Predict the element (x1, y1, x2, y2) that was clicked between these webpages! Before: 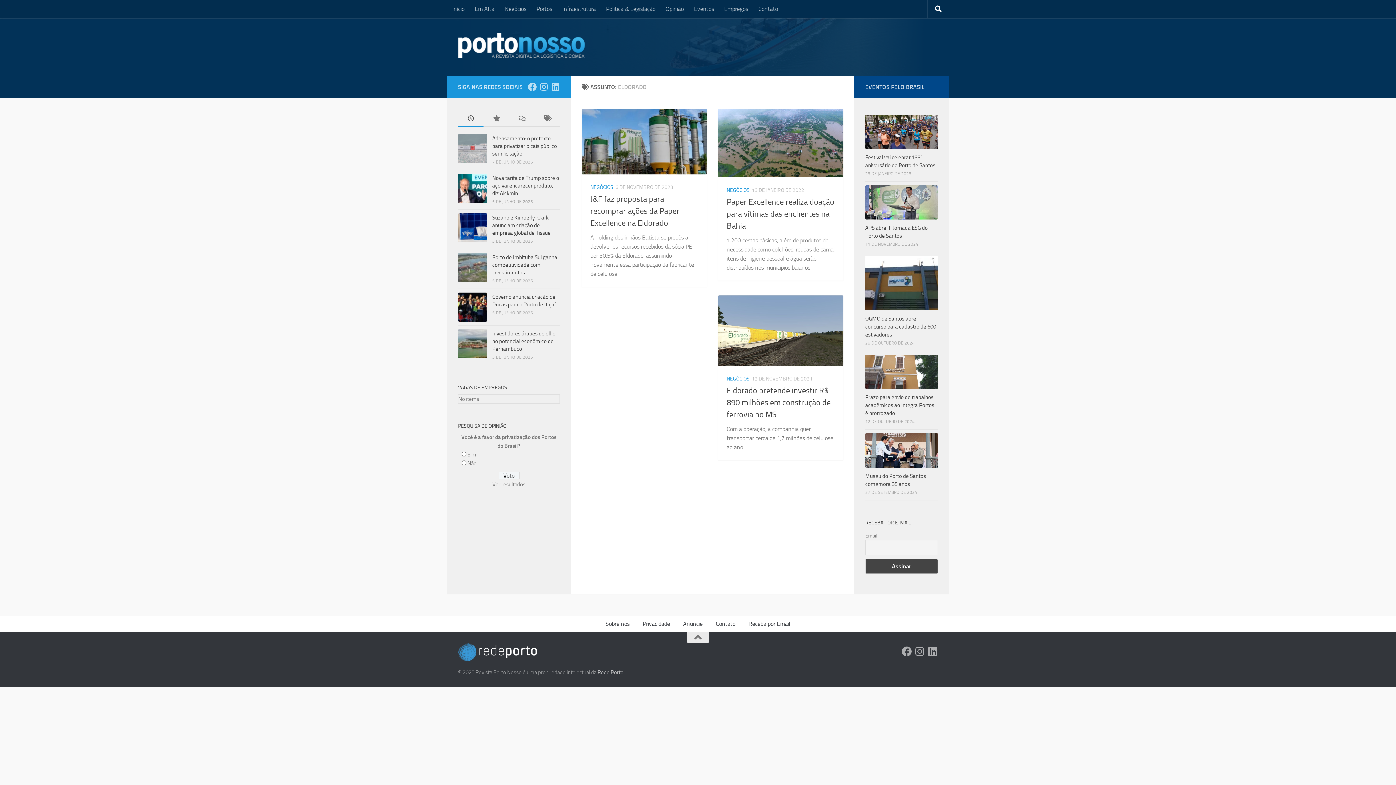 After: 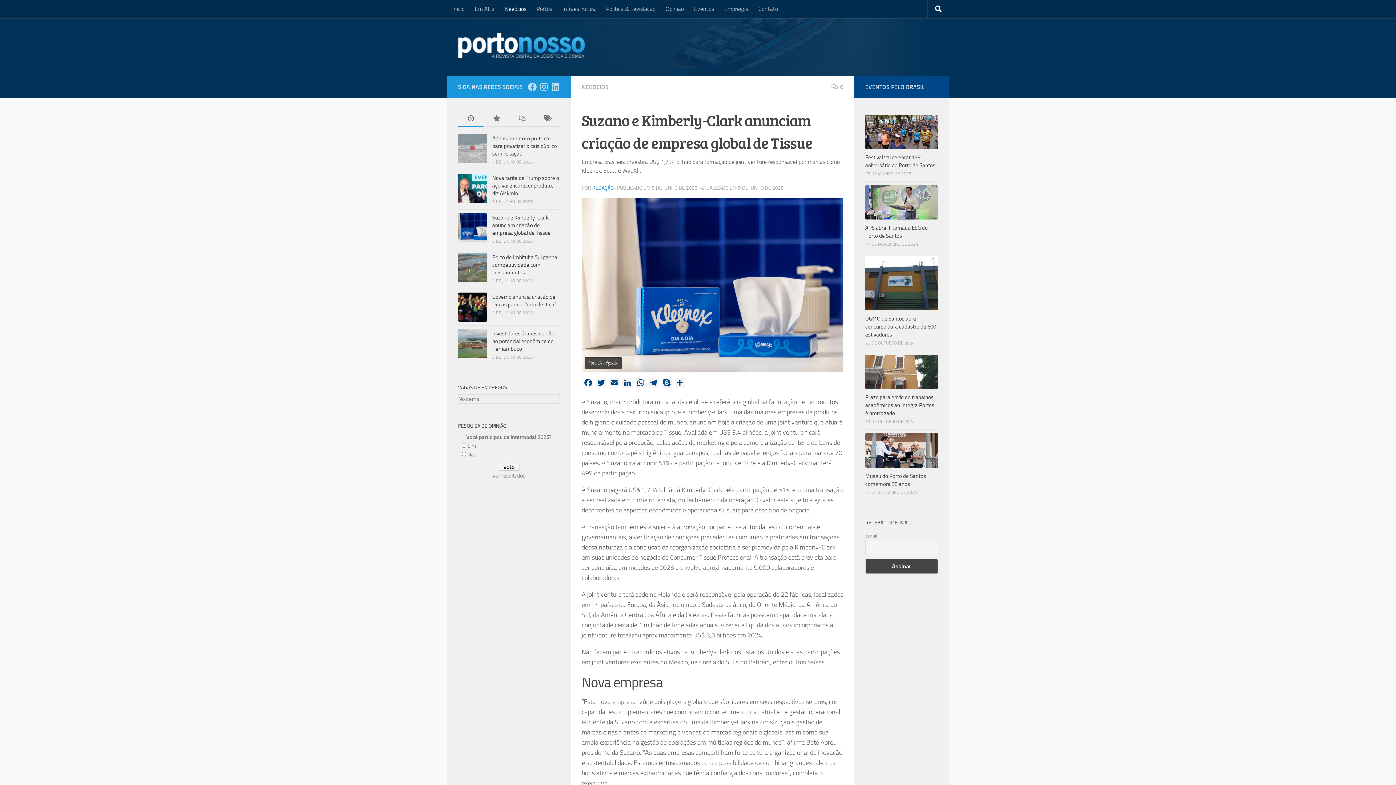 Action: label: Suzano e Kimberly-Clark anunciam criação de empresa global de Tissue bbox: (492, 214, 550, 236)